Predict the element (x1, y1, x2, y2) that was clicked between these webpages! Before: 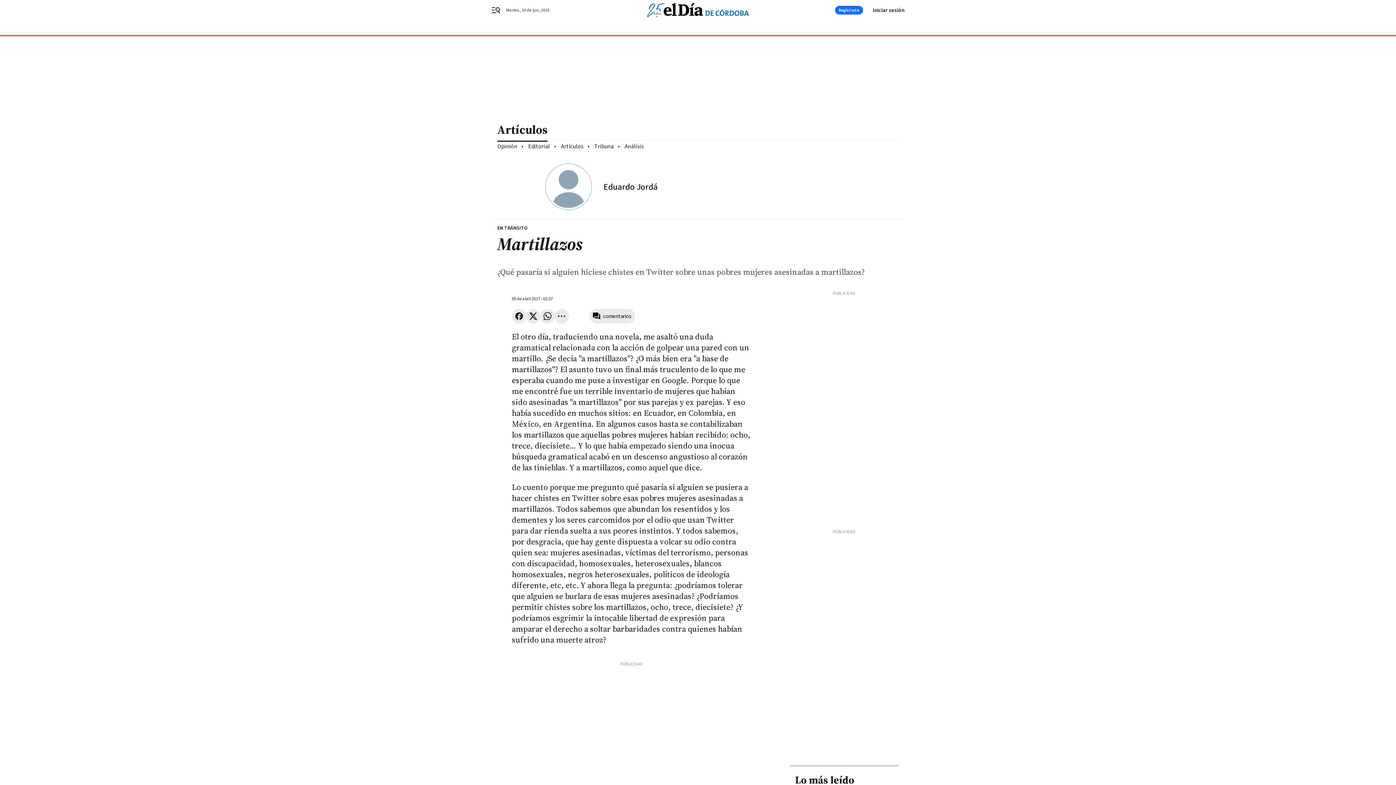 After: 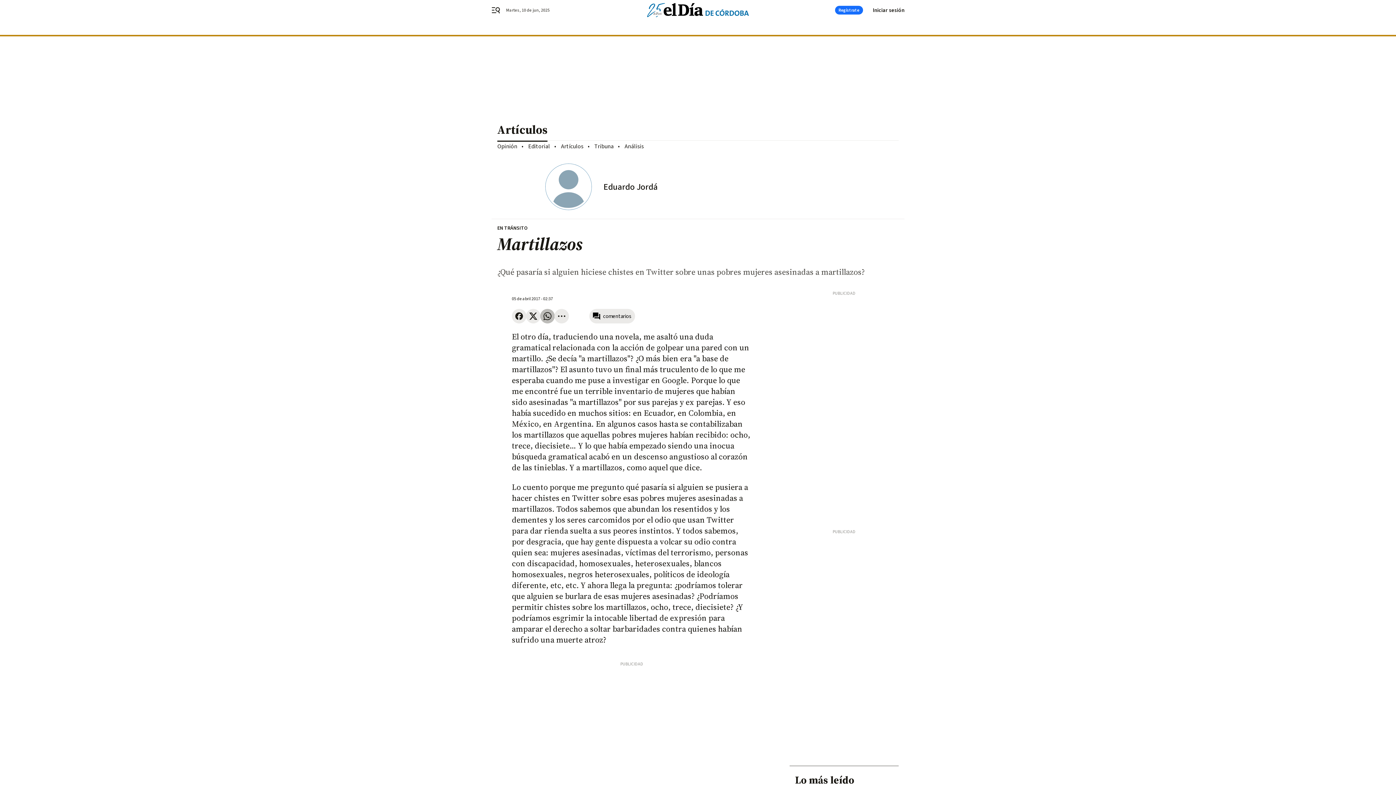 Action: bbox: (540, 309, 554, 323)